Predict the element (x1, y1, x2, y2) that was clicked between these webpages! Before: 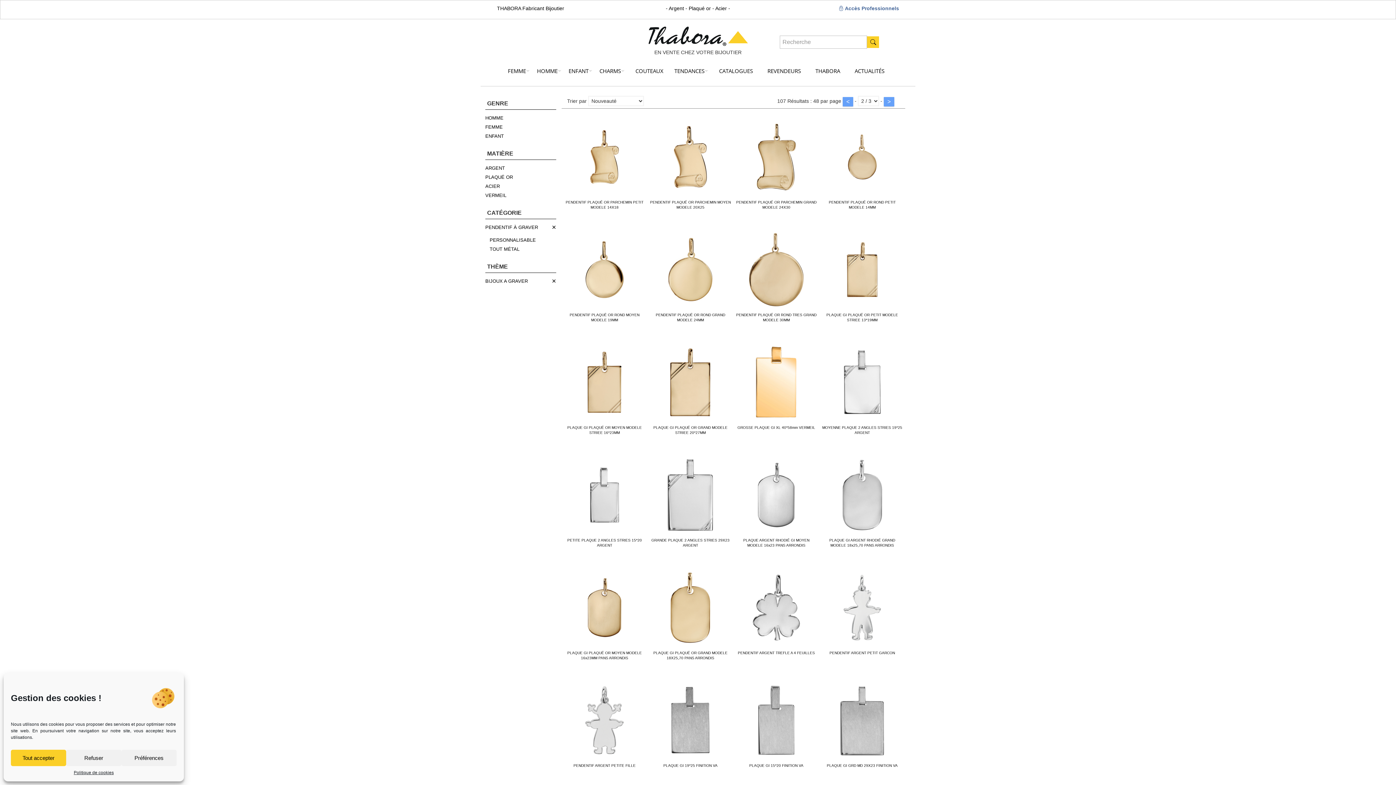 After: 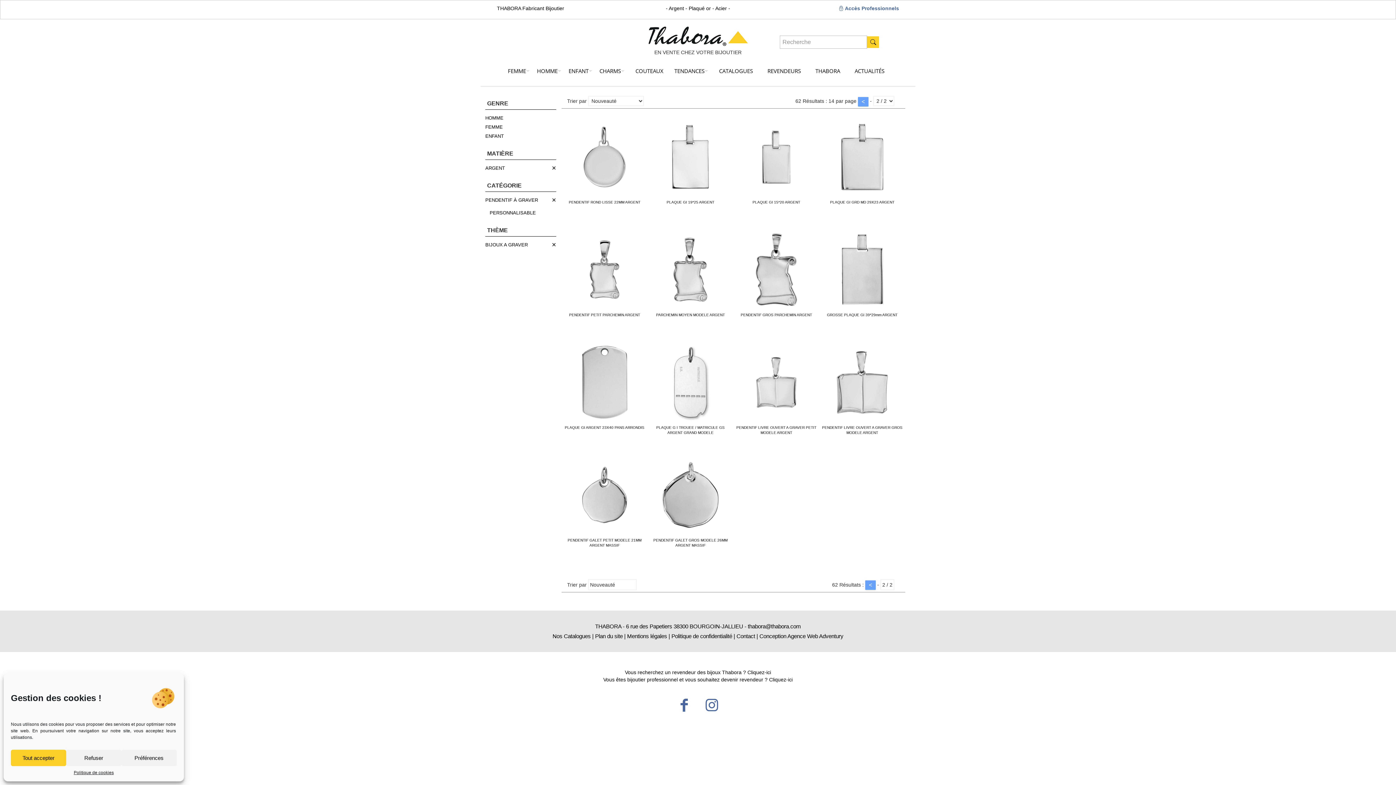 Action: bbox: (485, 165, 505, 171) label: ARGENT